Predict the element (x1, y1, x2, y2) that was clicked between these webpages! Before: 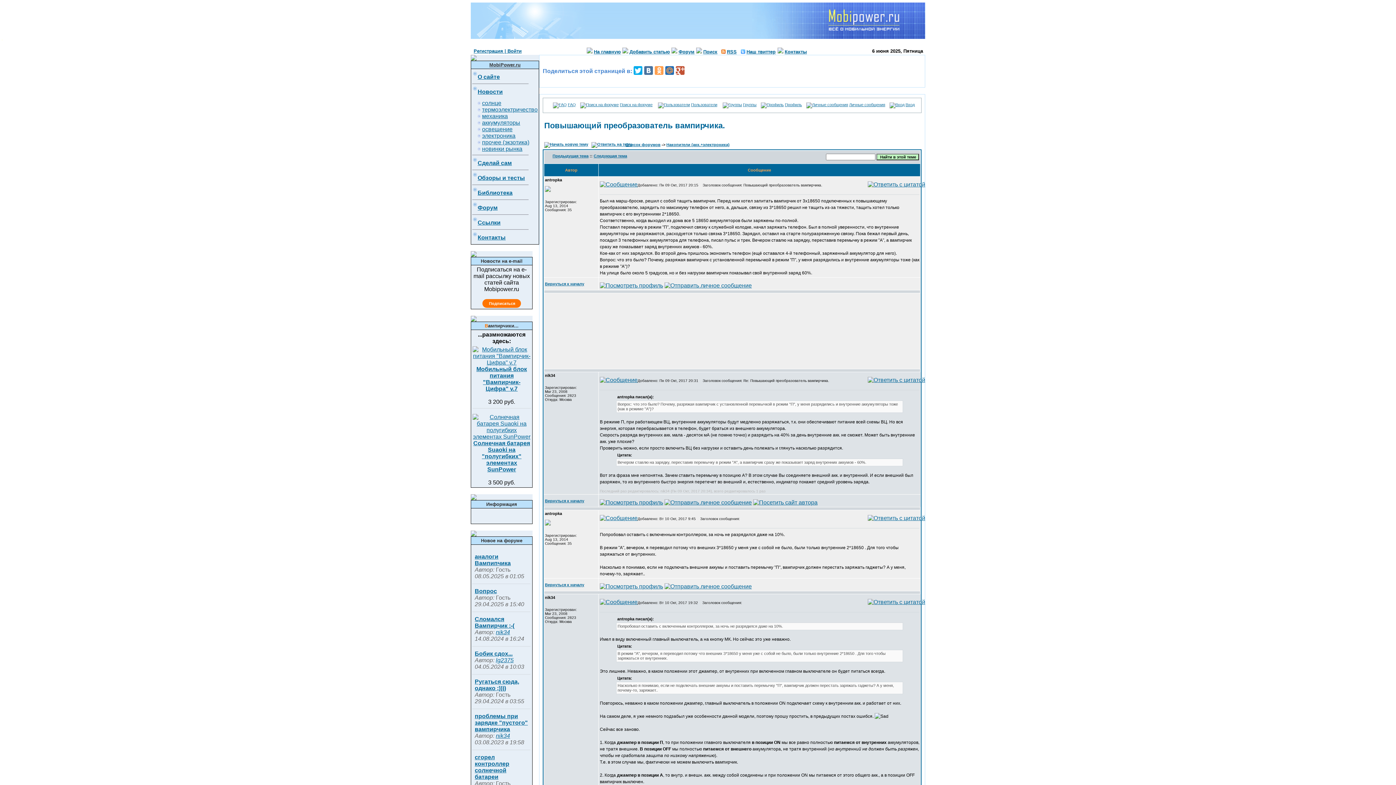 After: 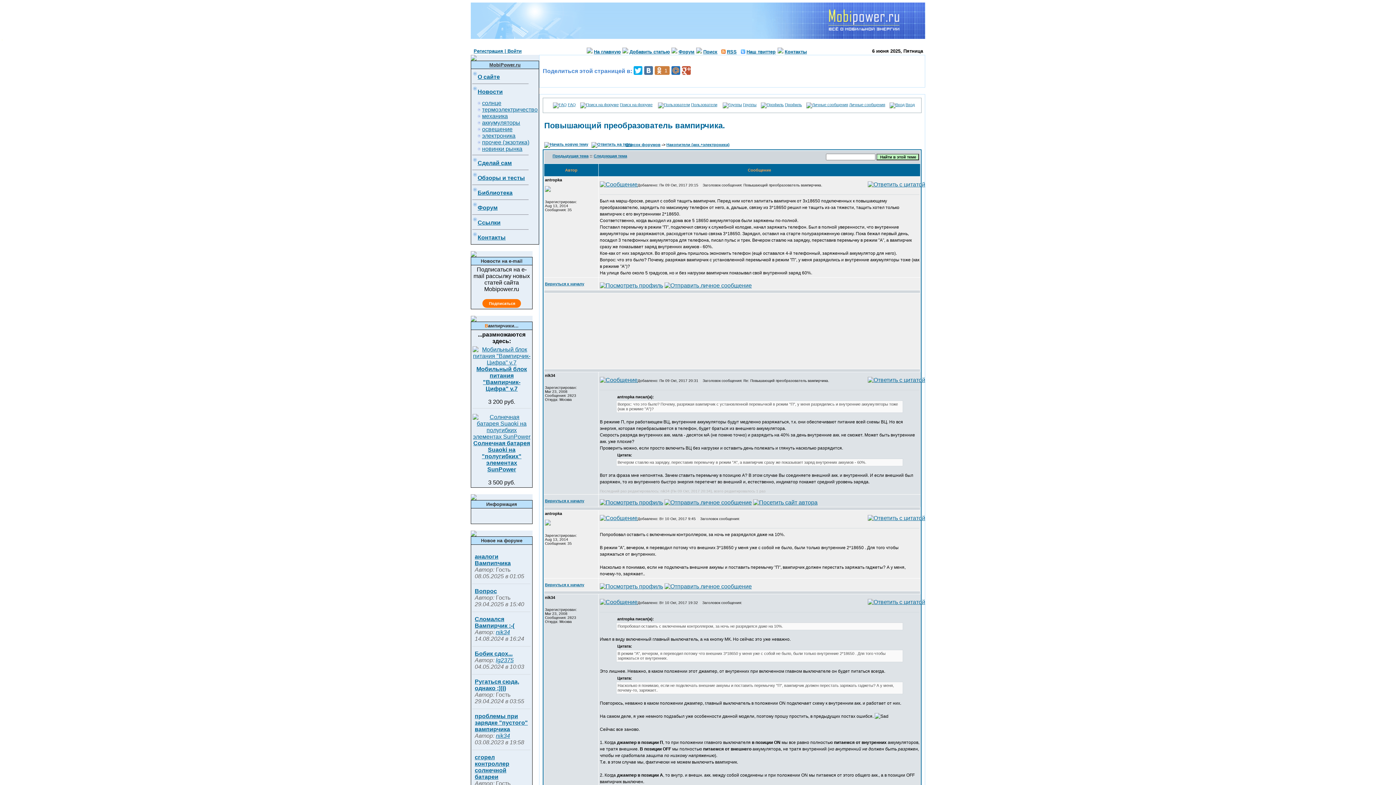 Action: bbox: (654, 66, 663, 74)